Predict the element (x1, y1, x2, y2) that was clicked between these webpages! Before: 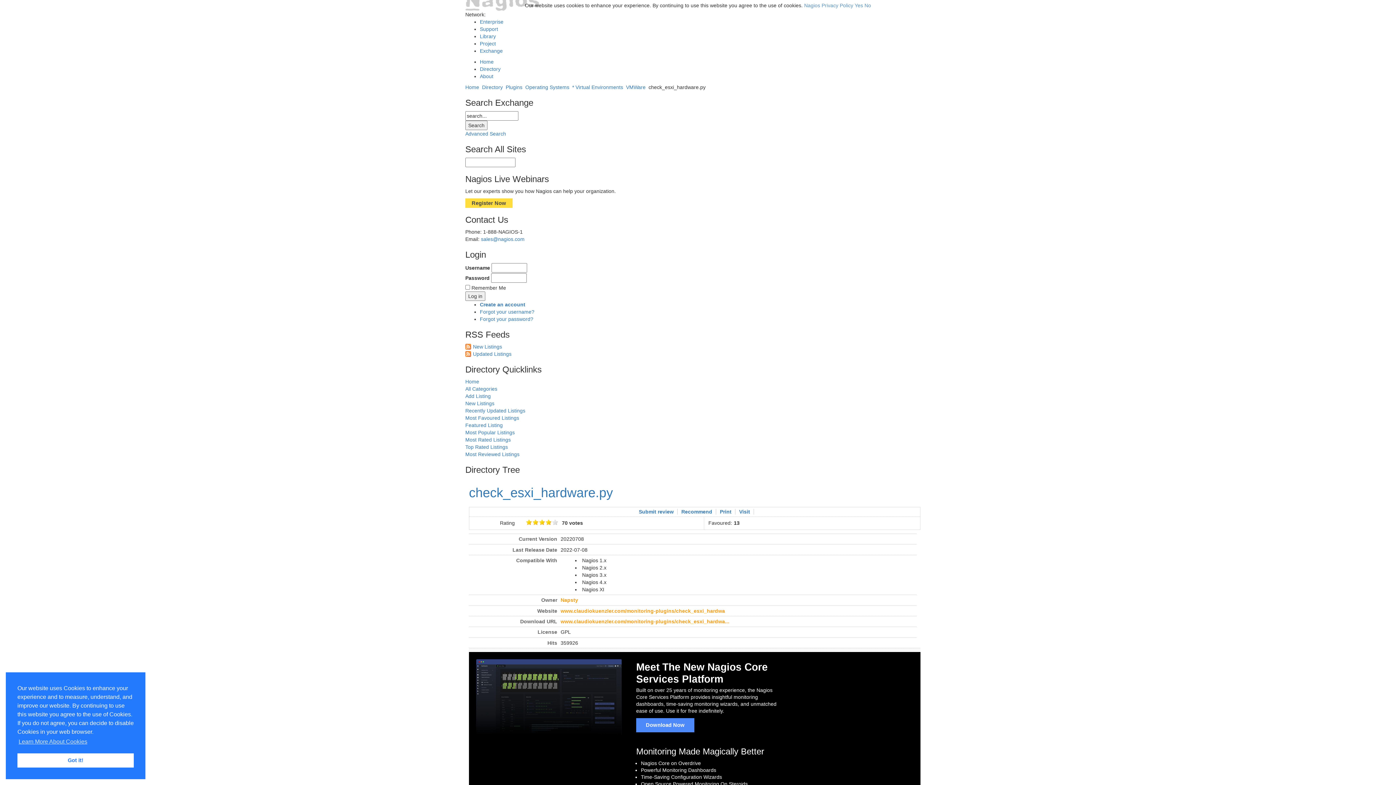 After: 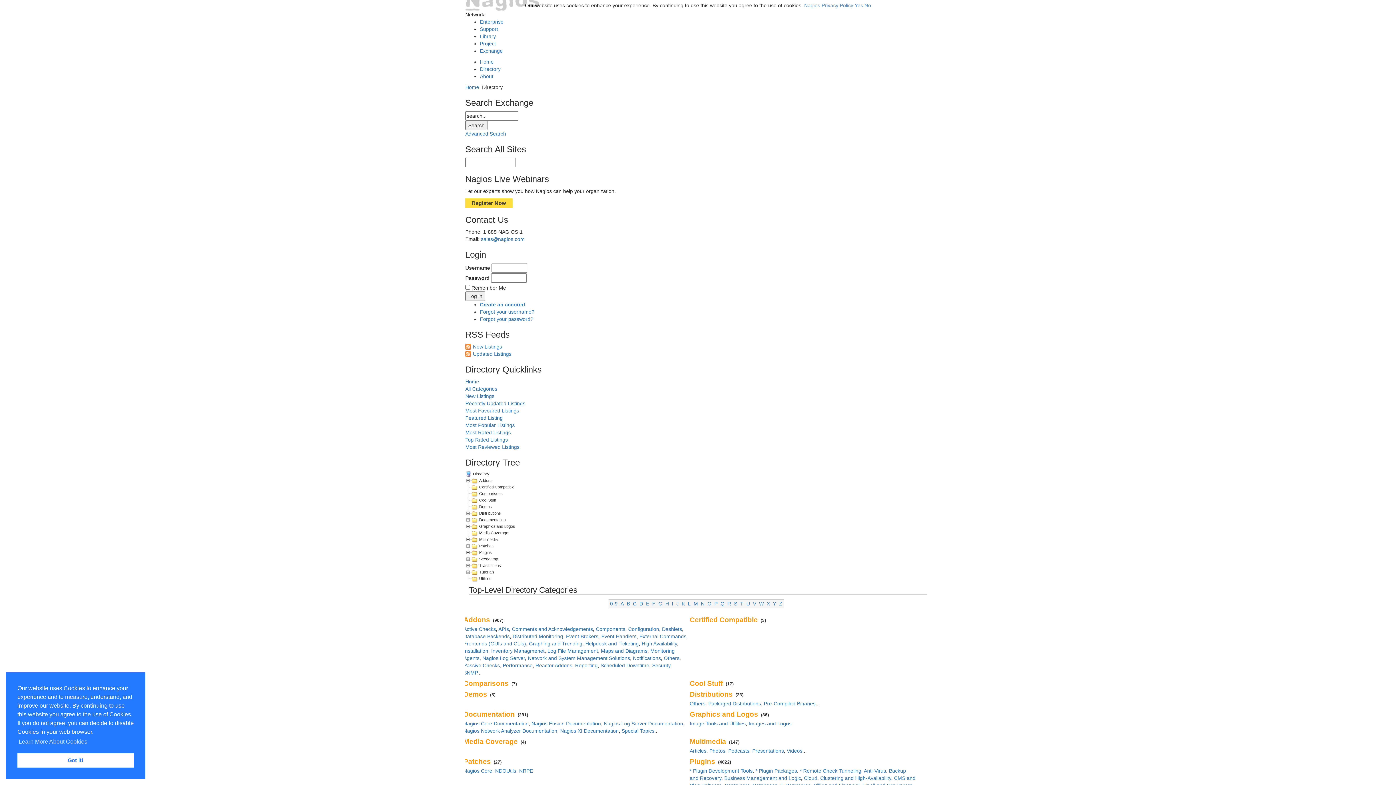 Action: label: Home bbox: (465, 378, 479, 384)